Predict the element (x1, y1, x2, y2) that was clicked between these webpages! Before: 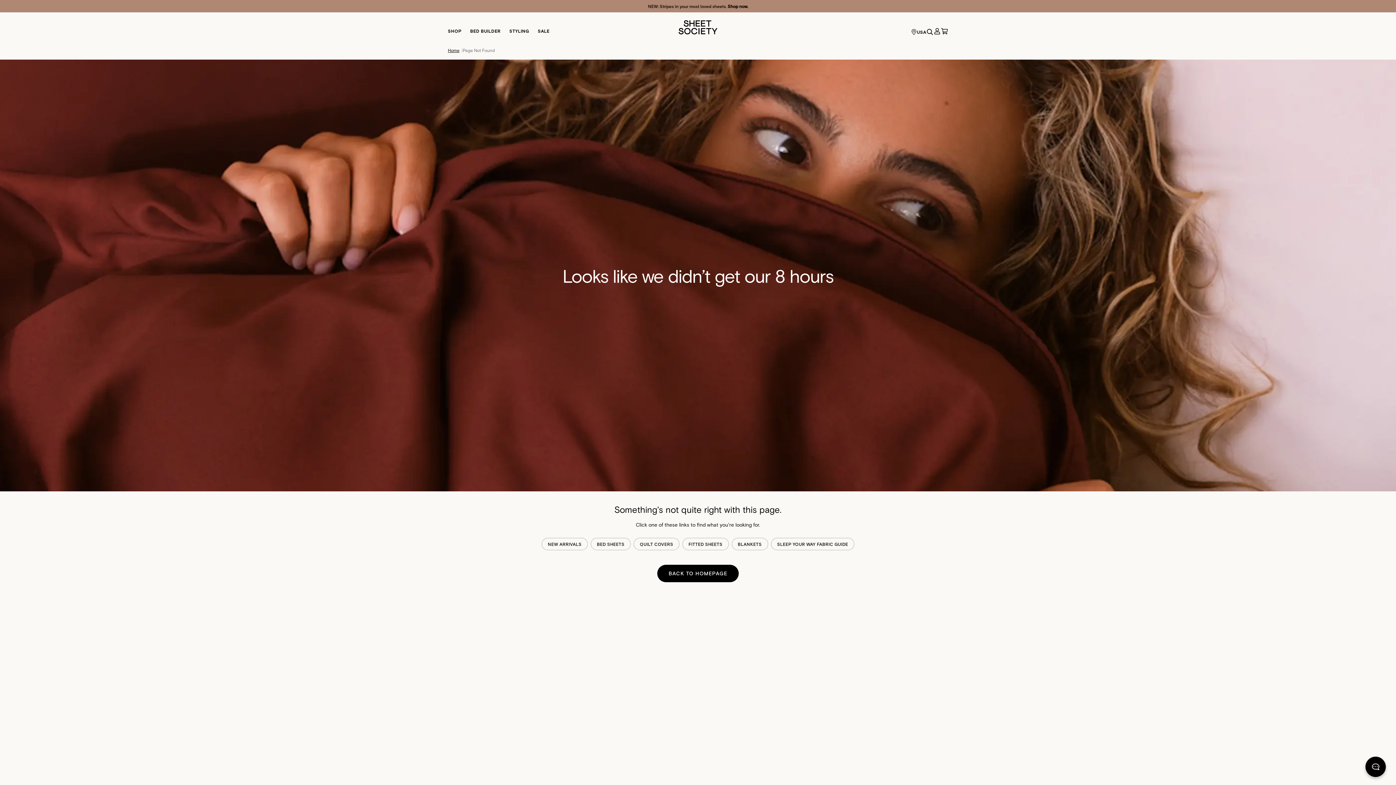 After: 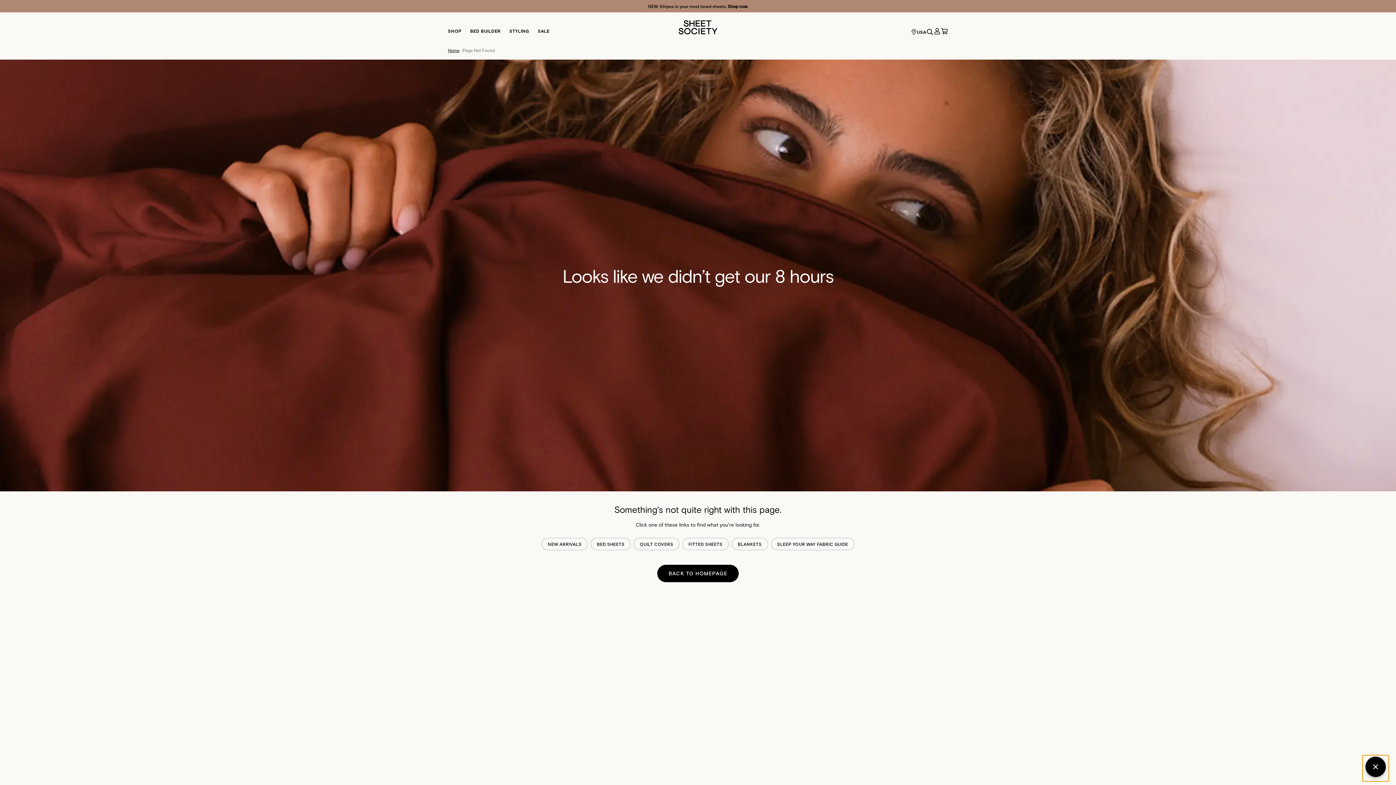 Action: bbox: (1362, 755, 1389, 781) label: Chat